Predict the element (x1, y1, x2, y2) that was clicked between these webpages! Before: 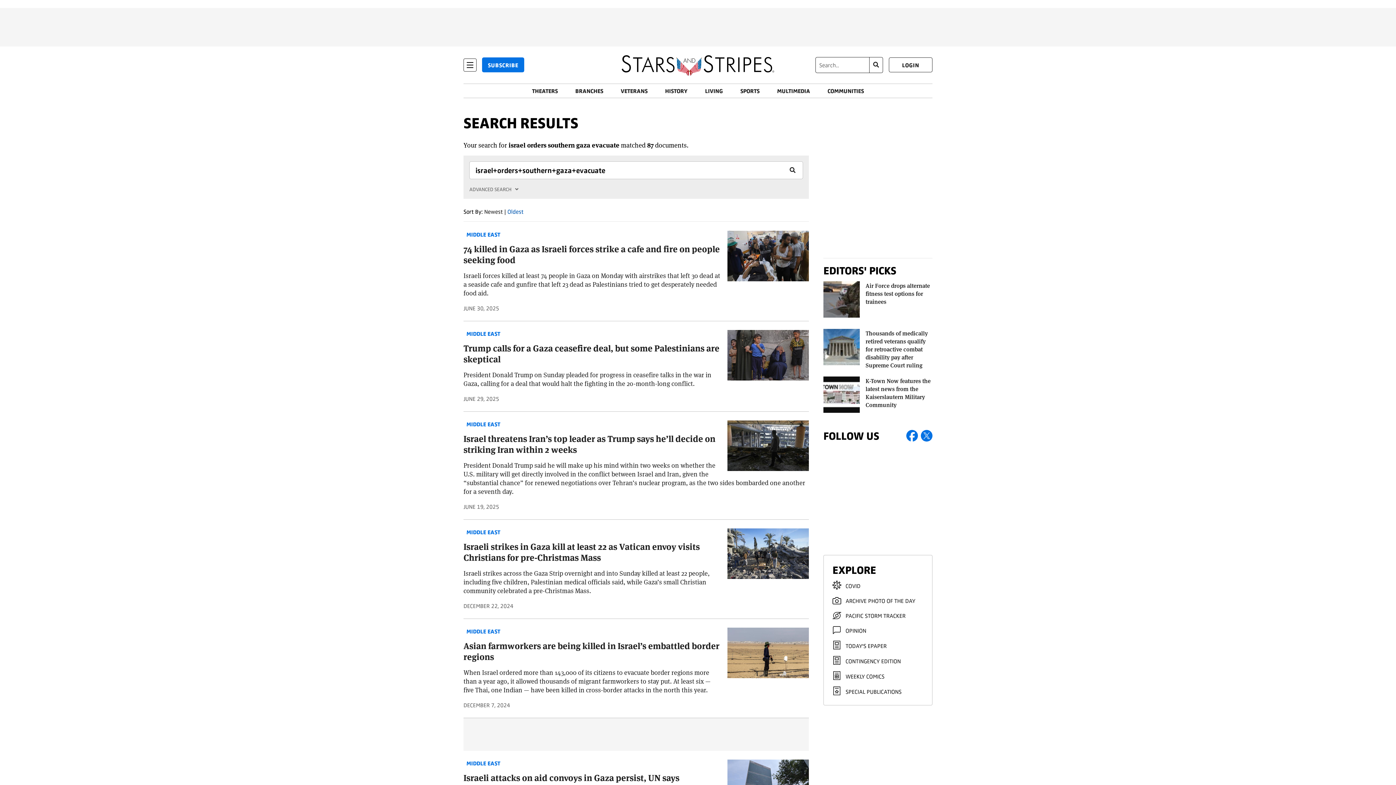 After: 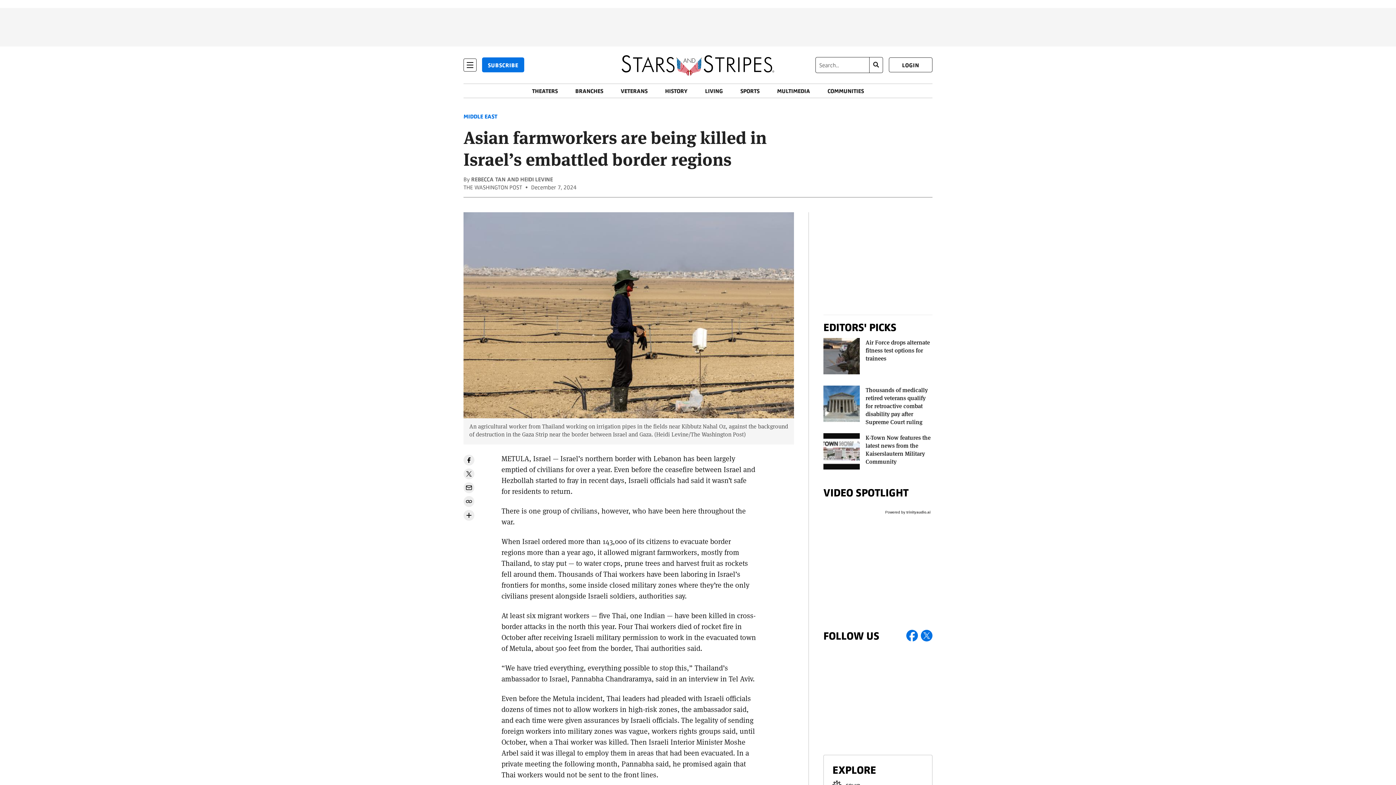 Action: bbox: (727, 636, 809, 688)